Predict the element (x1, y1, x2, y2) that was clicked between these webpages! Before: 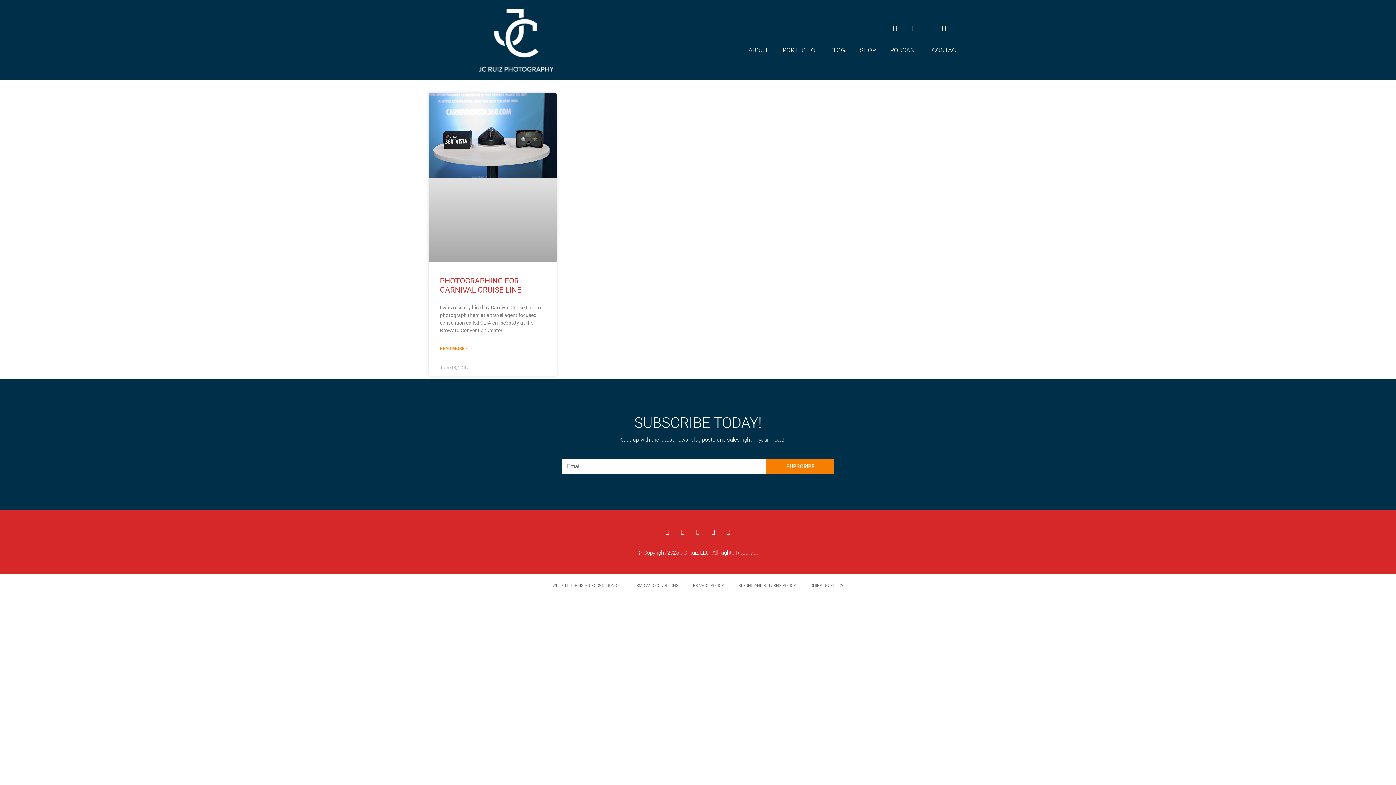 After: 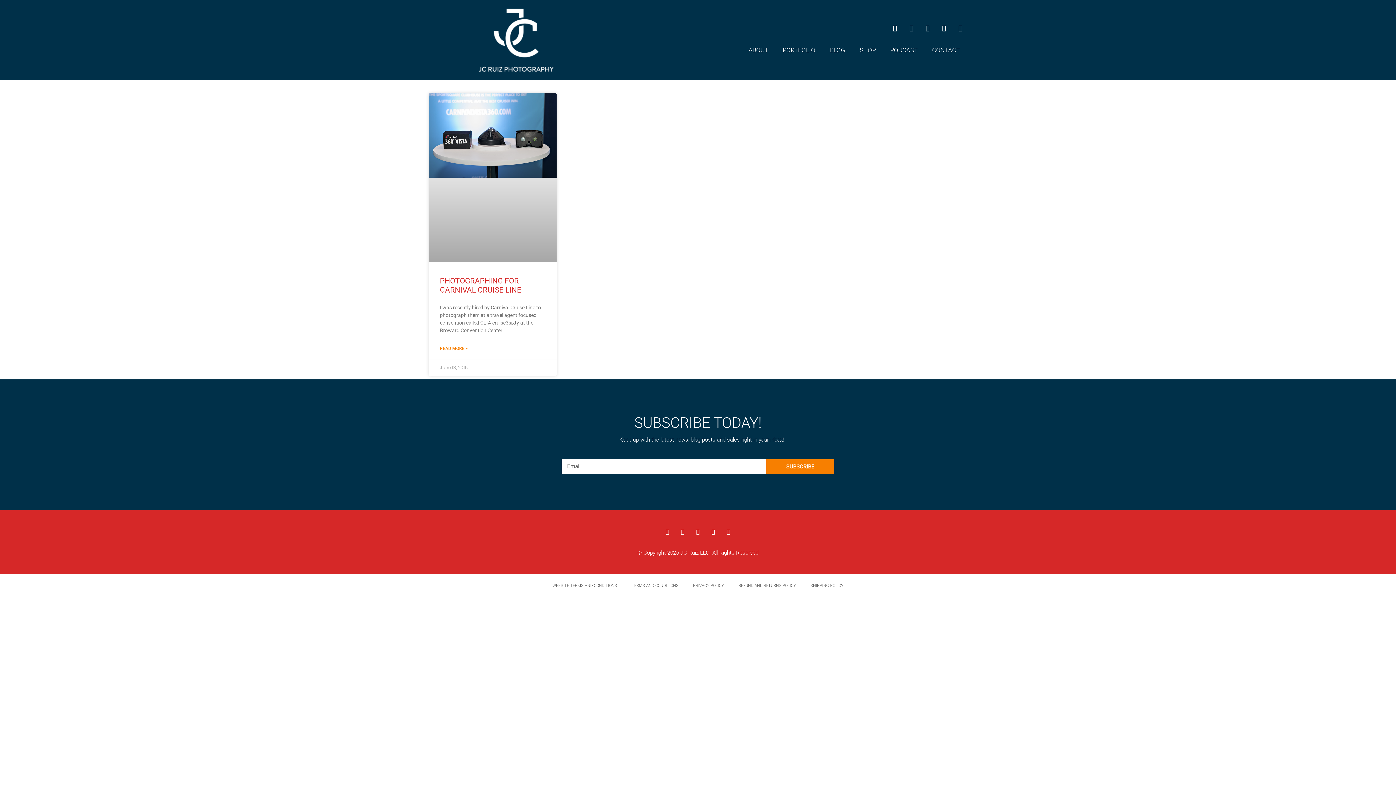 Action: bbox: (905, 21, 918, 34) label: Twitter